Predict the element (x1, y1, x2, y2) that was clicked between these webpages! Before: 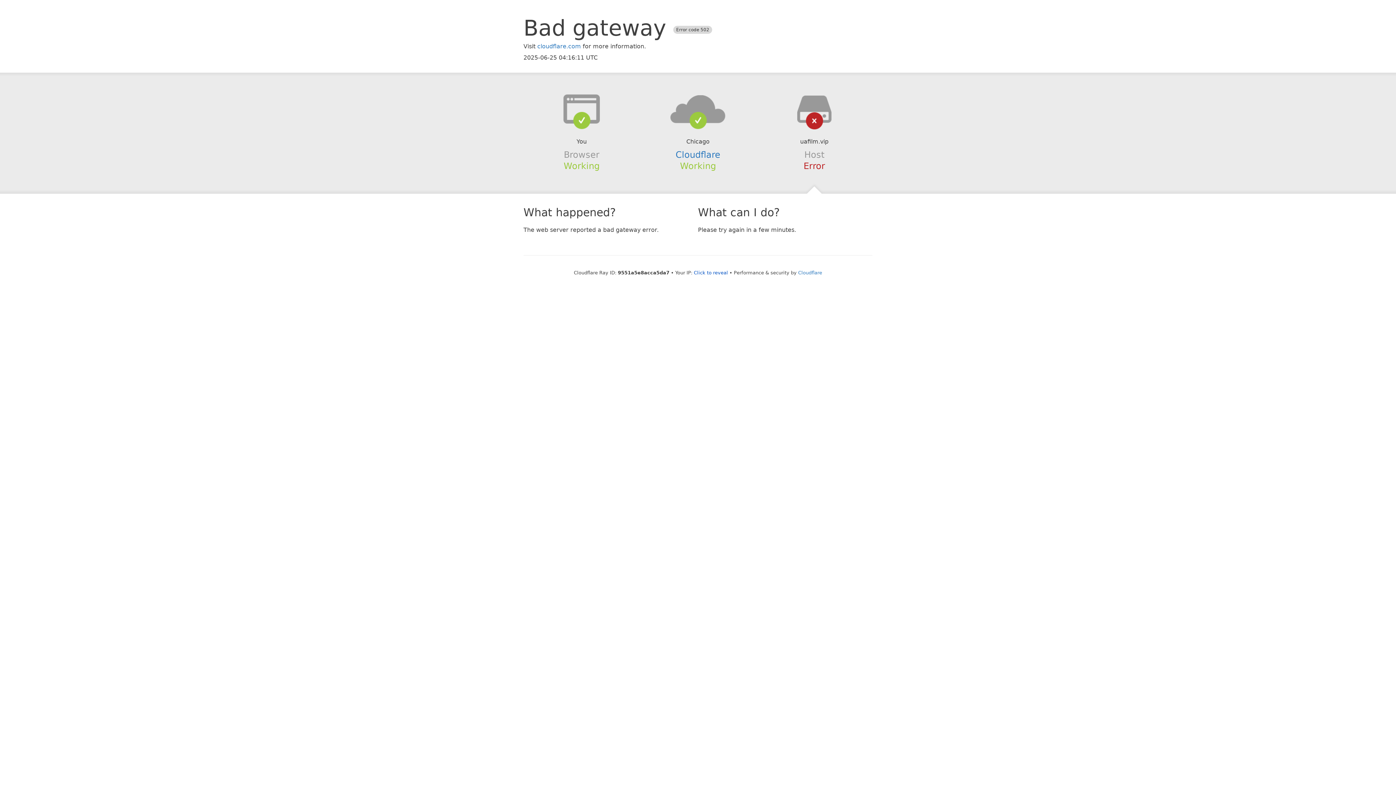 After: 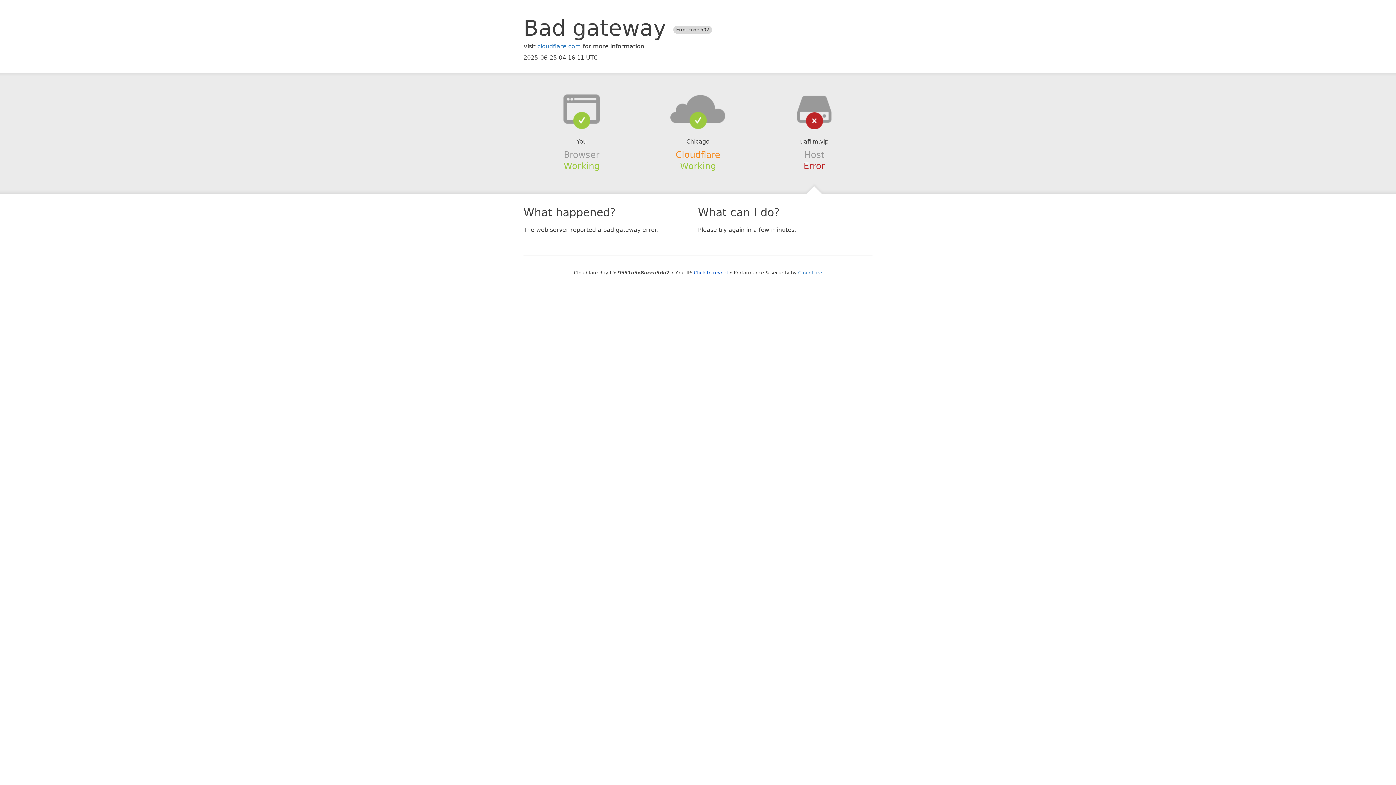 Action: bbox: (675, 149, 720, 159) label: Cloudflare